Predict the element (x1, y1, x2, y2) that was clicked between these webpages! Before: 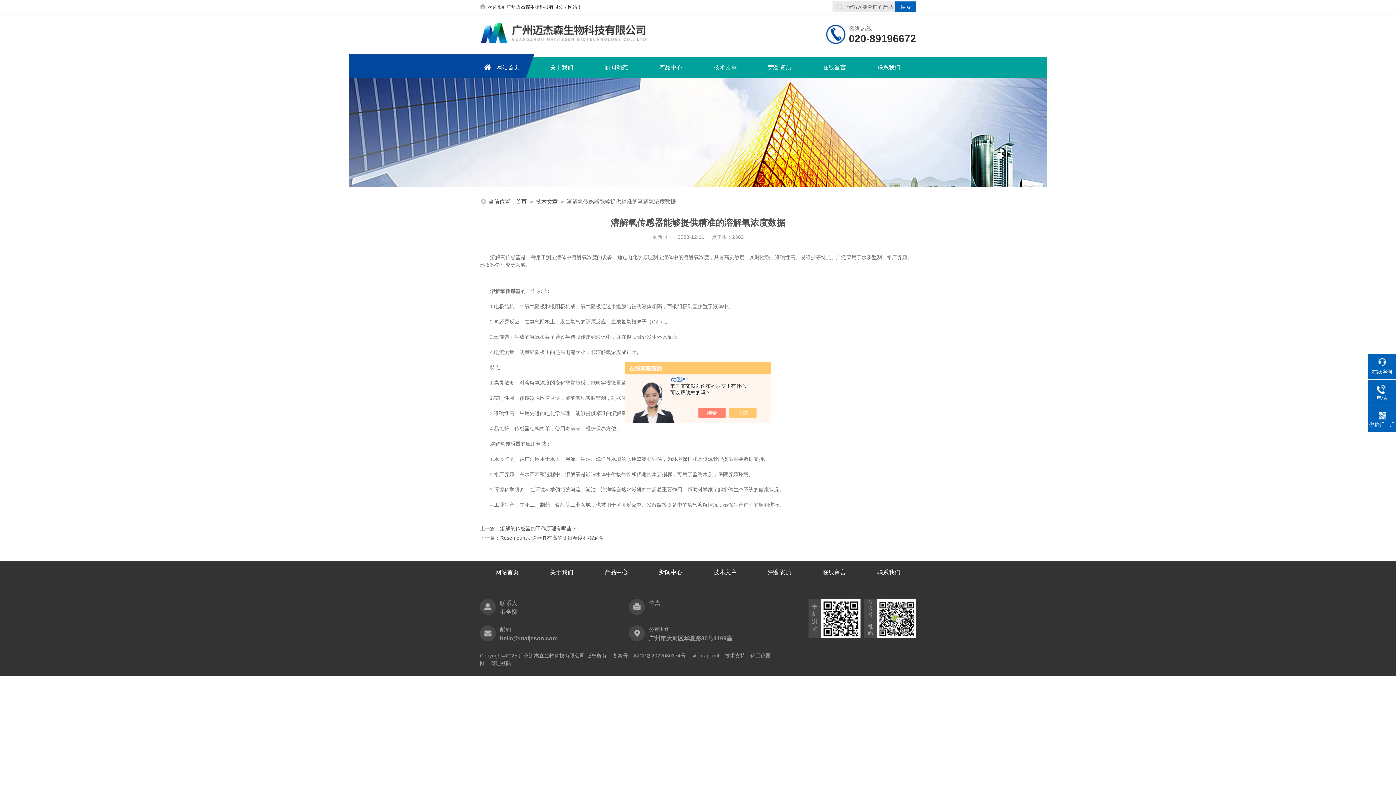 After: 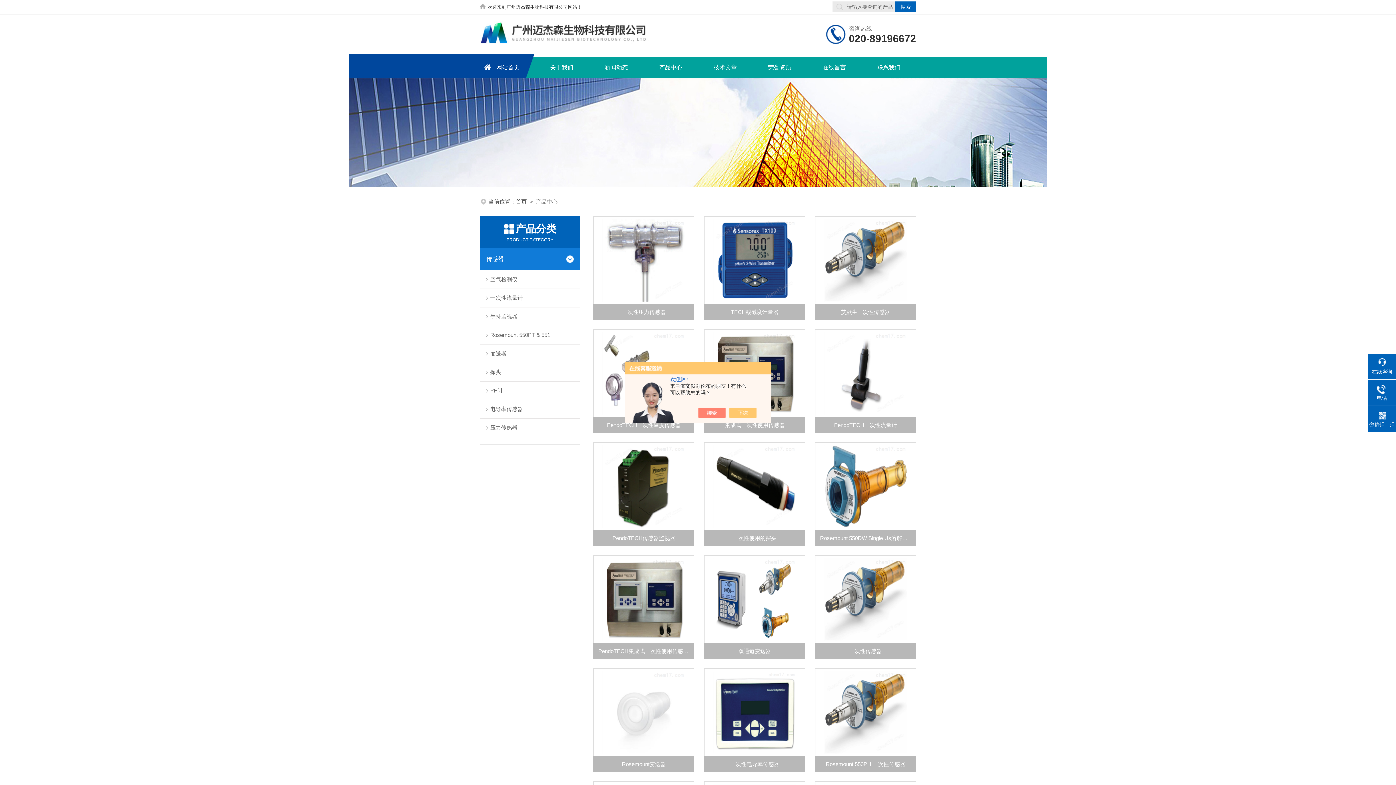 Action: label: 产品中心 bbox: (643, 57, 698, 78)